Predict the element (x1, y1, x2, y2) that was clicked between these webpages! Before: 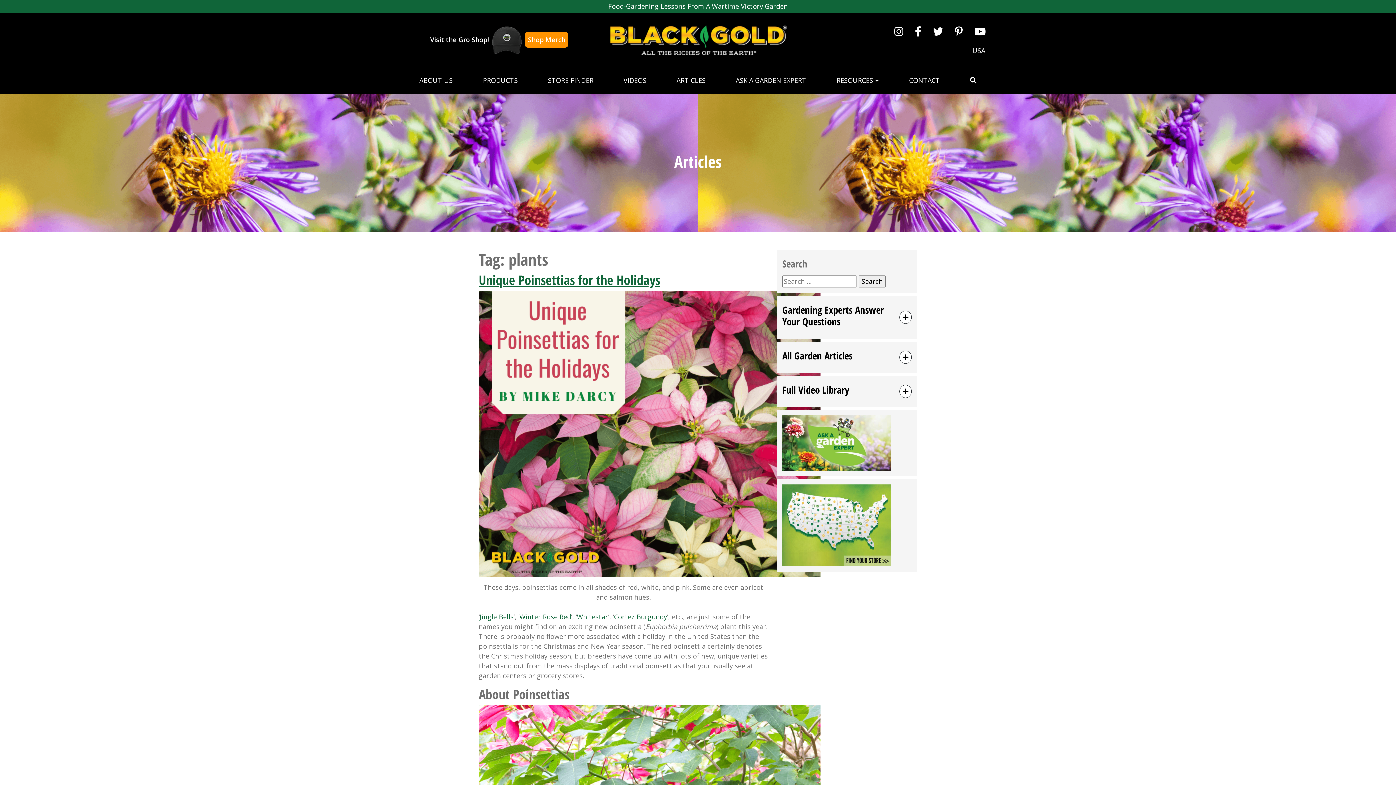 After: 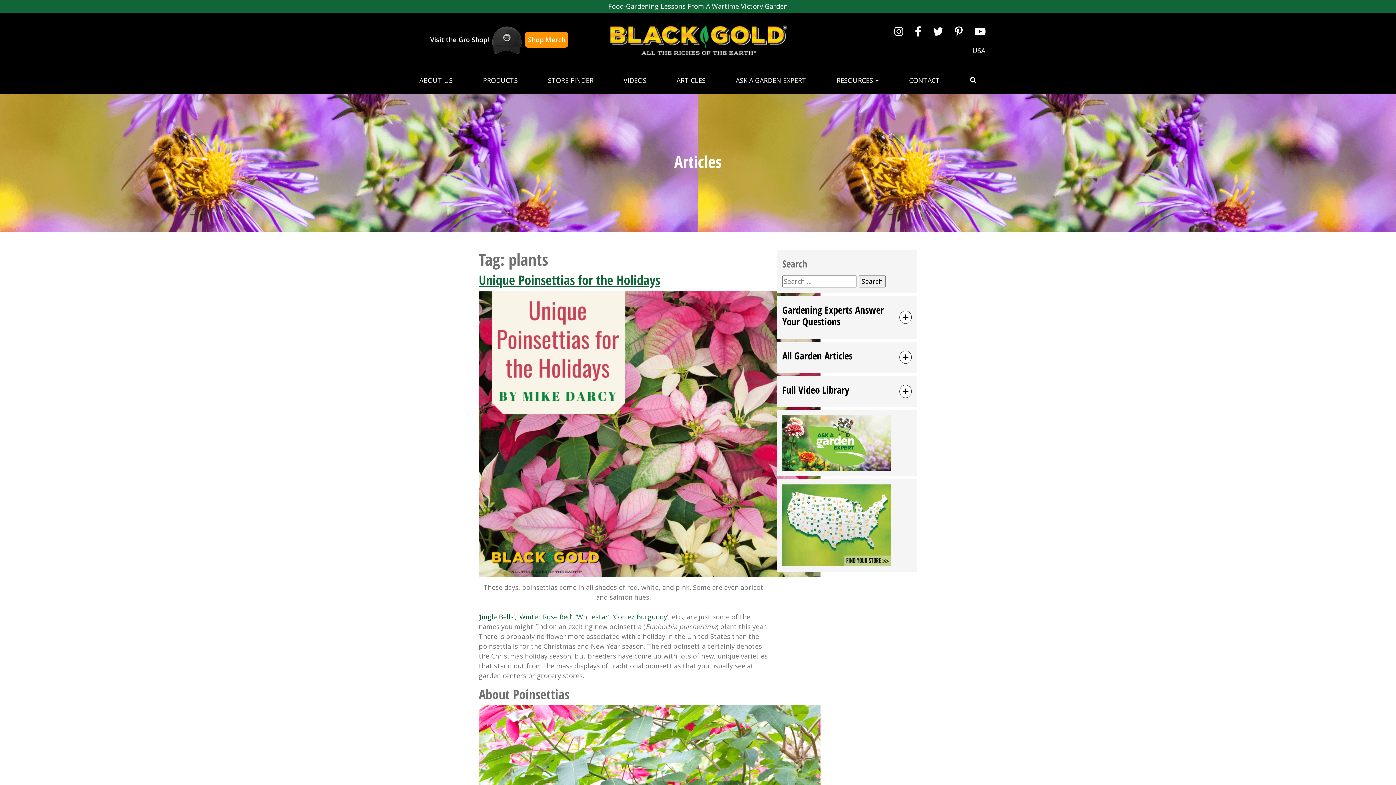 Action: bbox: (480, 612, 513, 621) label: Jingle Bells